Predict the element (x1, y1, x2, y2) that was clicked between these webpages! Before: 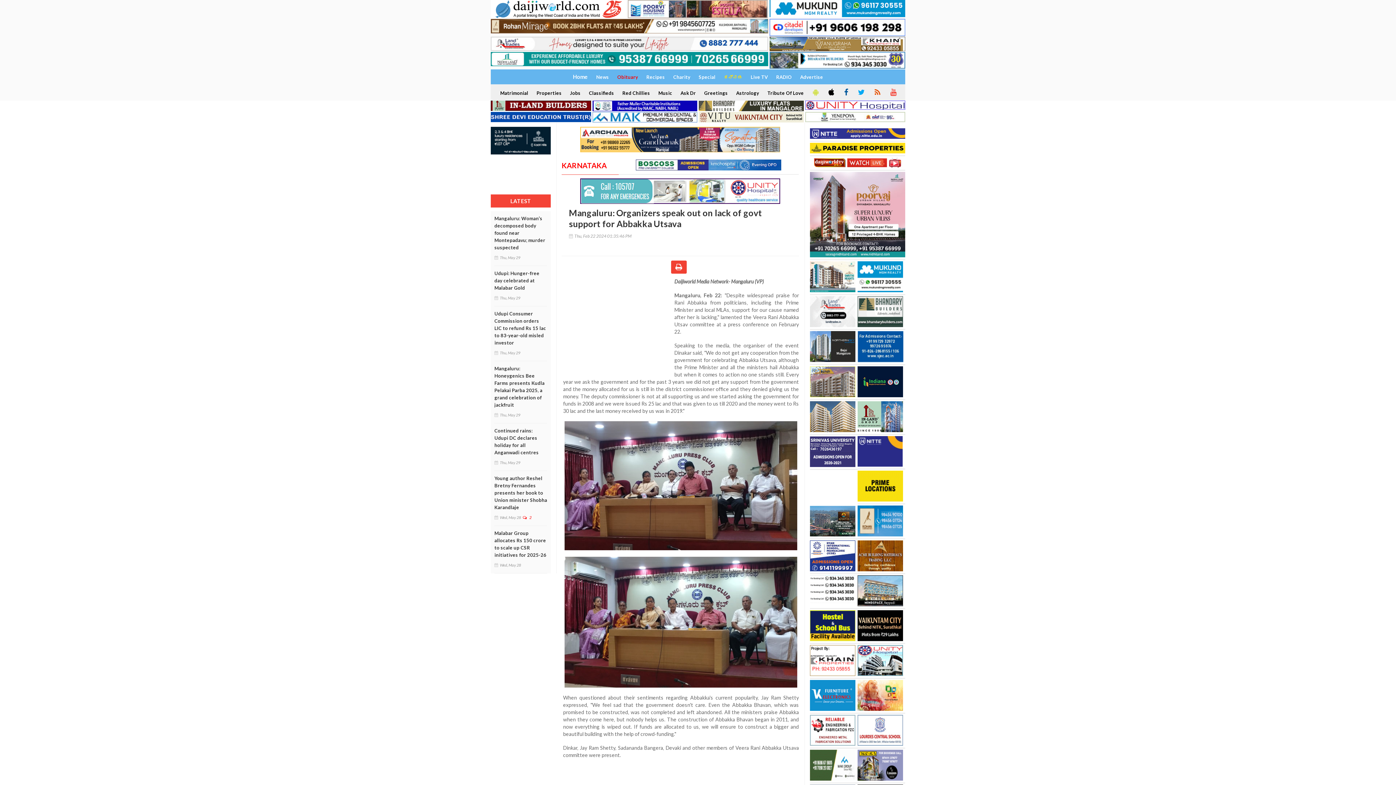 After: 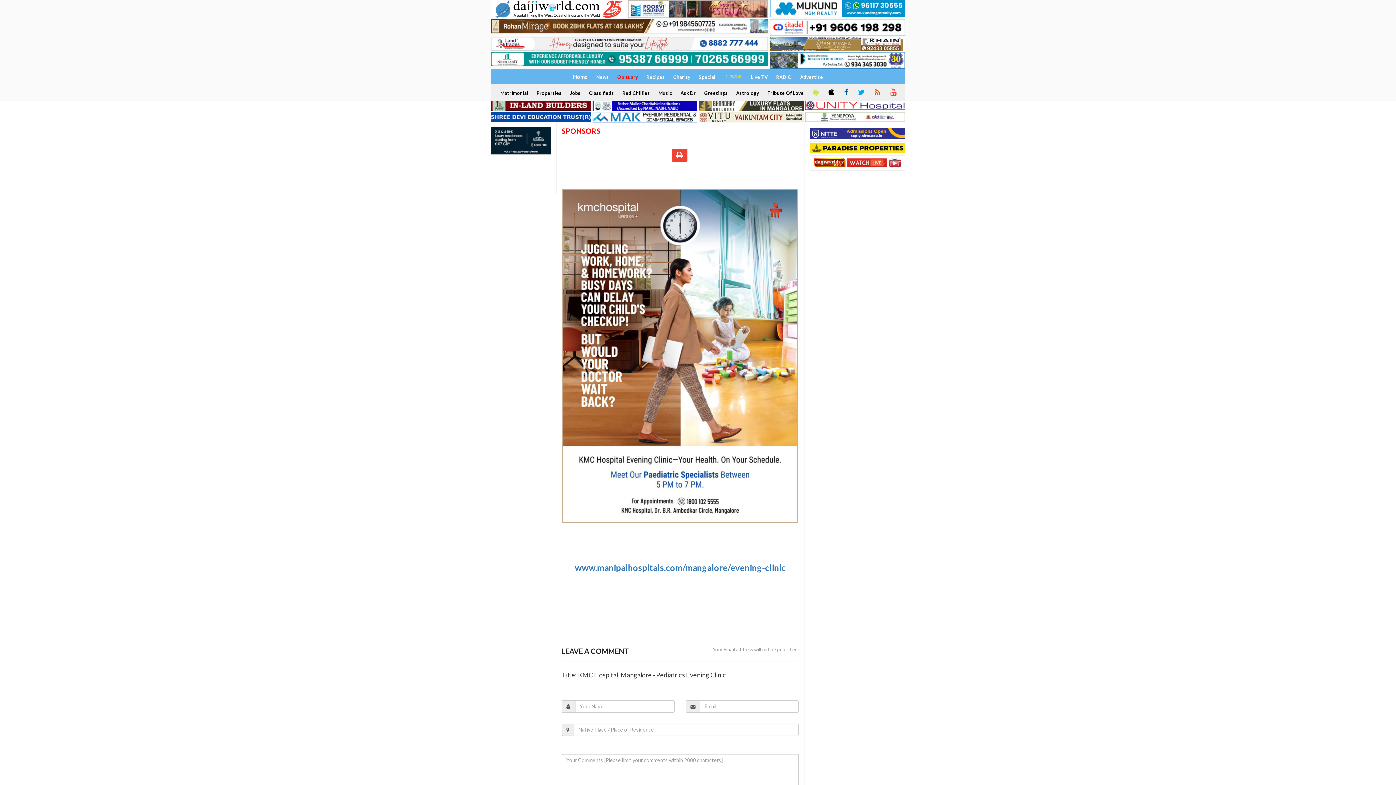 Action: bbox: (708, 159, 798, 170)